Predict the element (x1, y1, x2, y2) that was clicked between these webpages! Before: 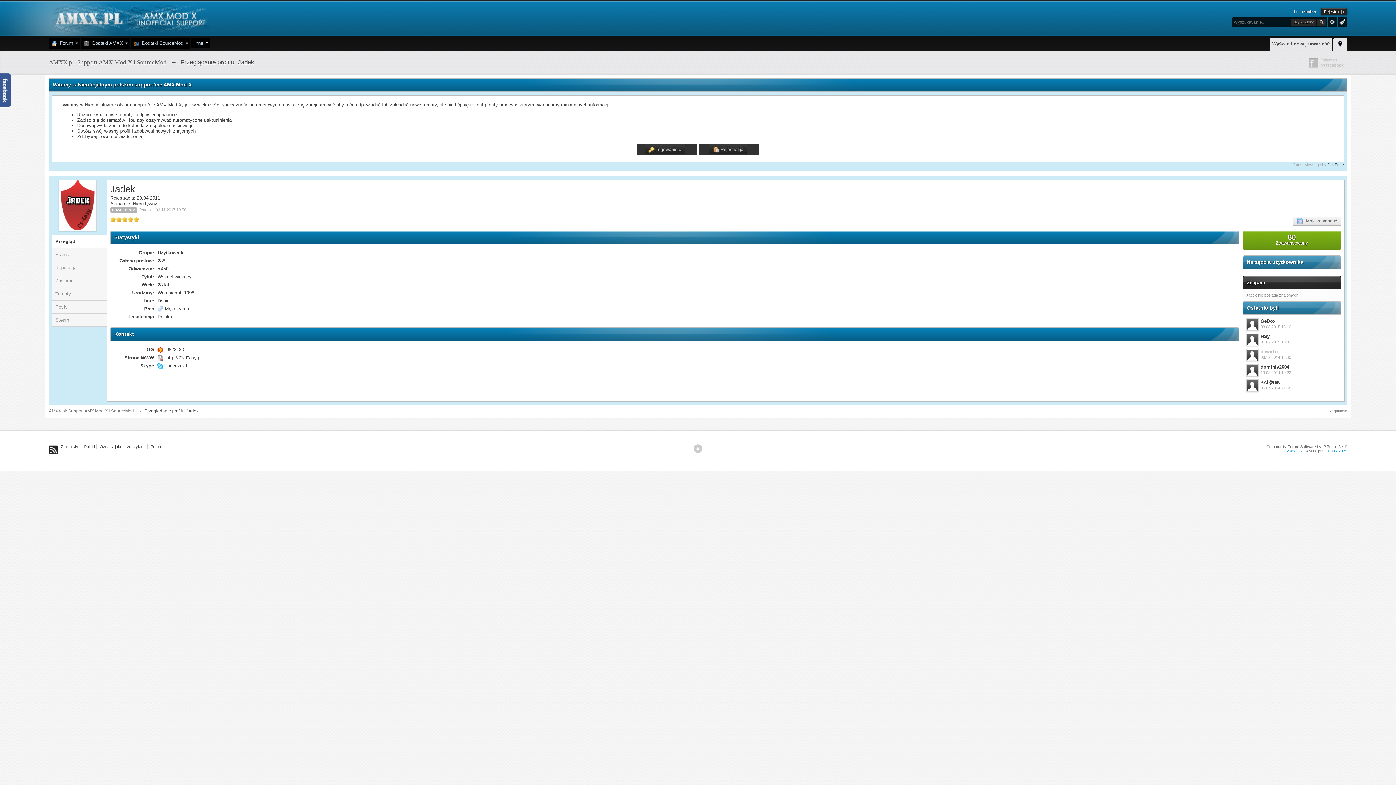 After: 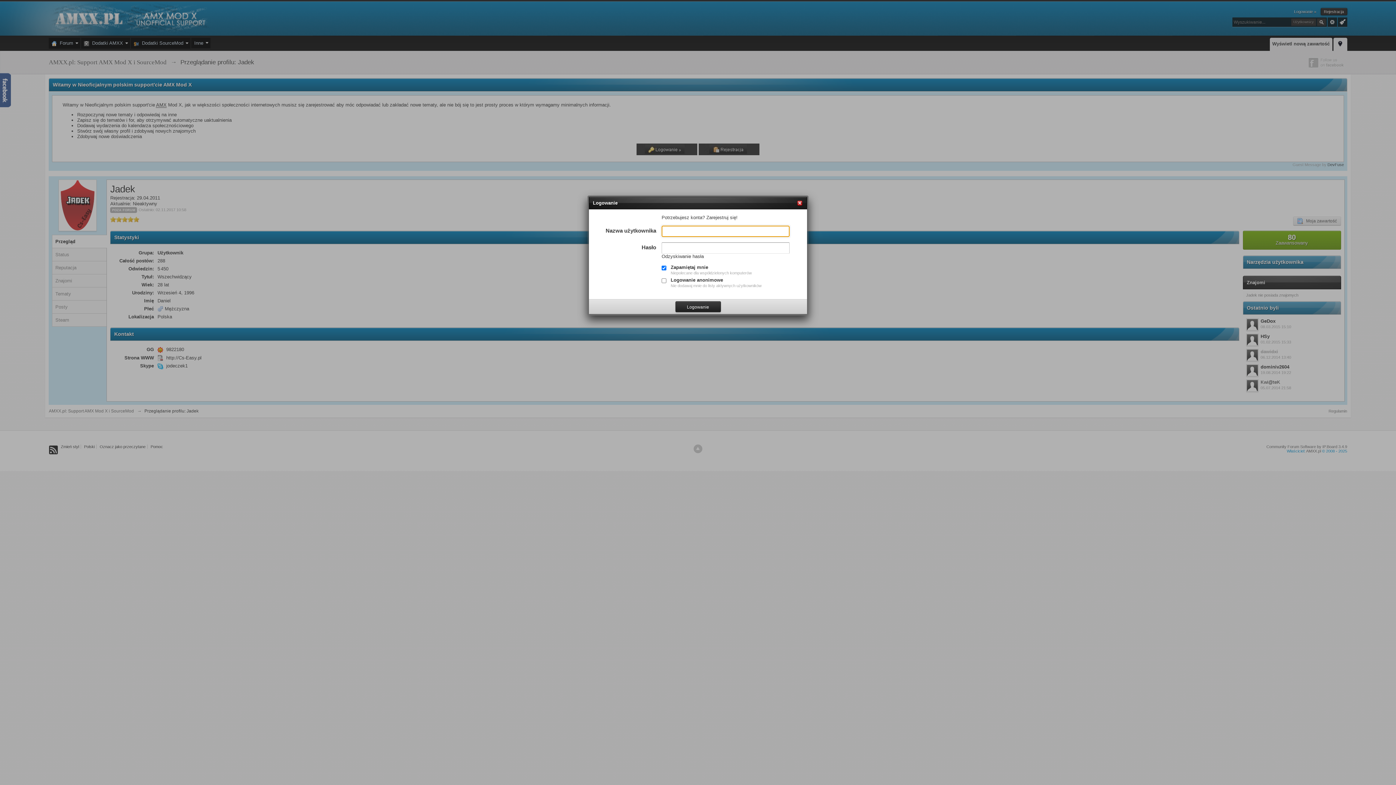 Action: bbox: (1294, 9, 1316, 13) label: Logowanie »